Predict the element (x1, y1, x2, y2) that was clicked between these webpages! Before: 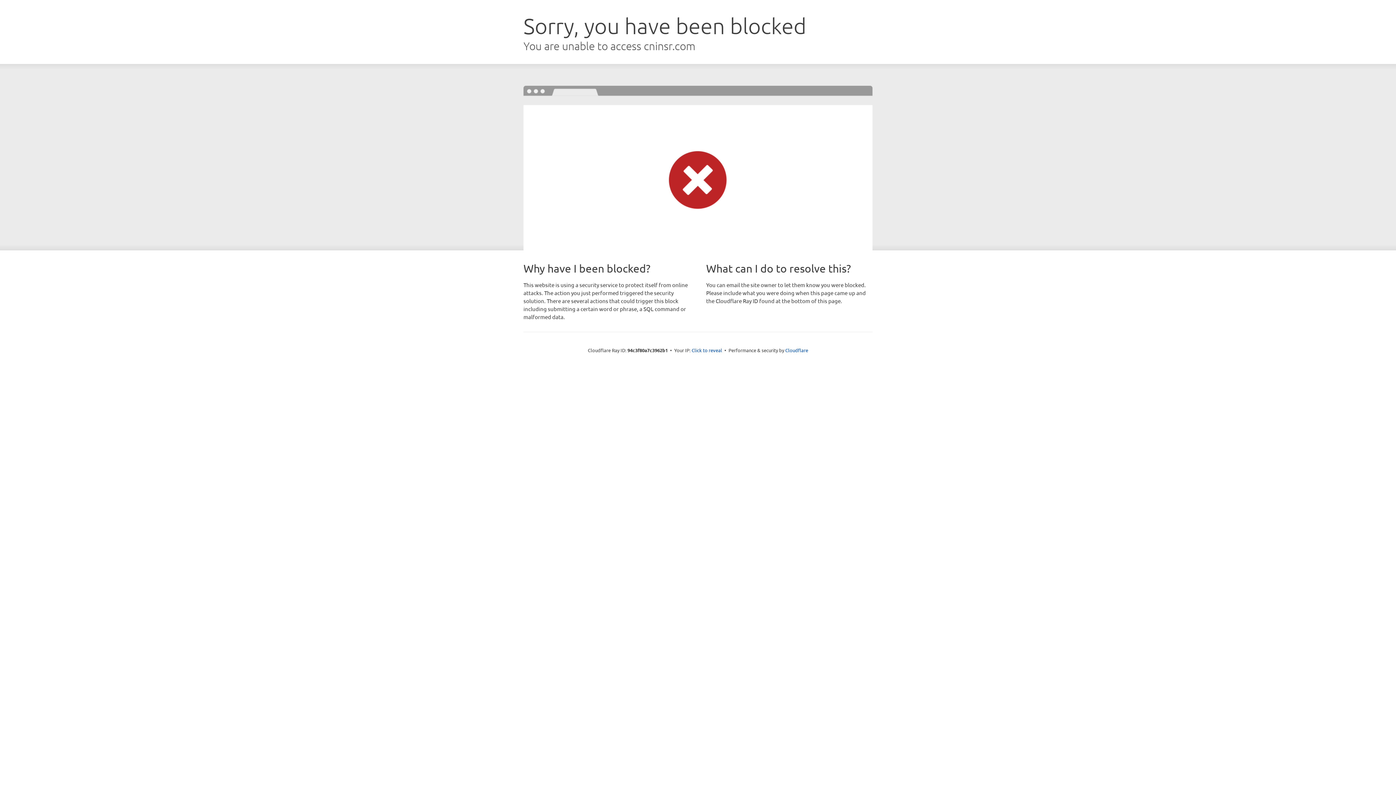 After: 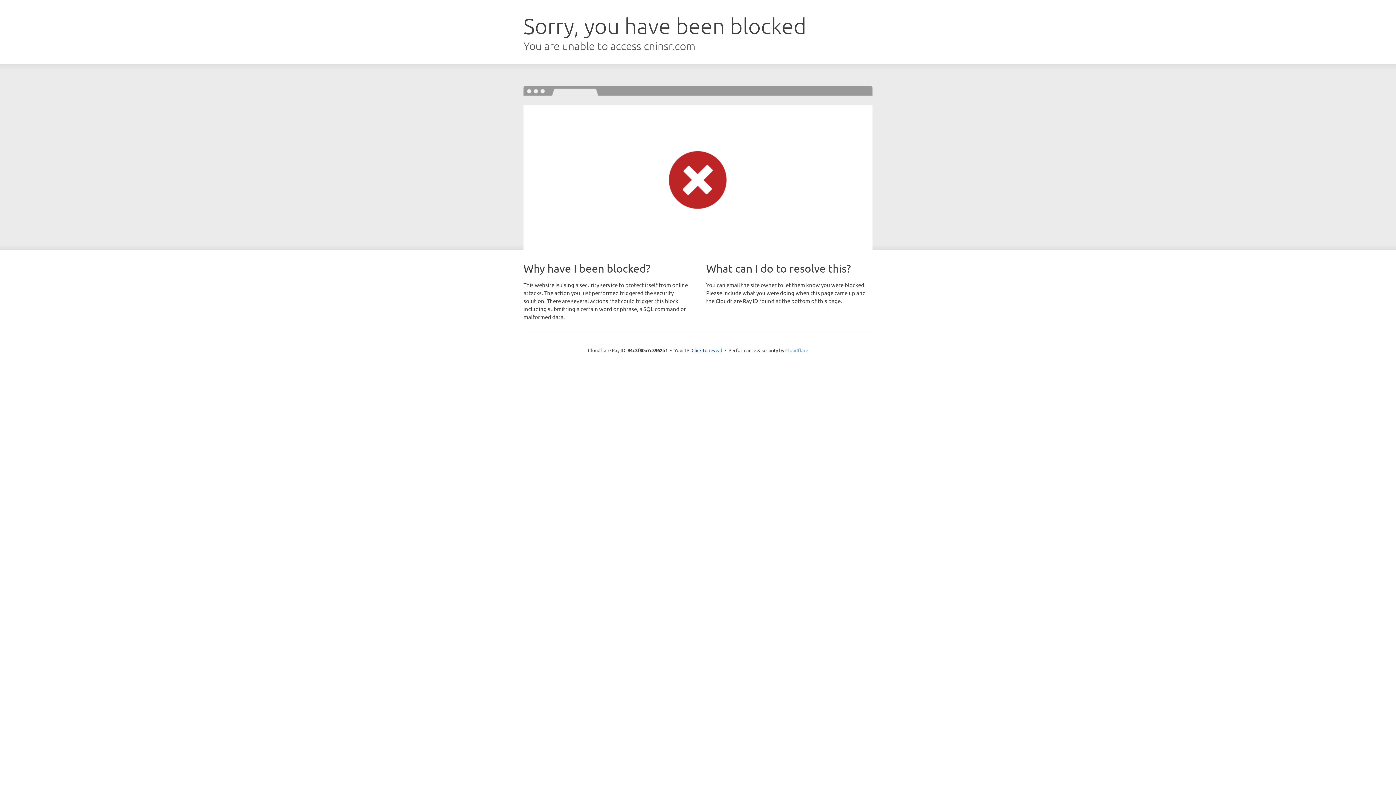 Action: bbox: (785, 347, 808, 353) label: Cloudflare